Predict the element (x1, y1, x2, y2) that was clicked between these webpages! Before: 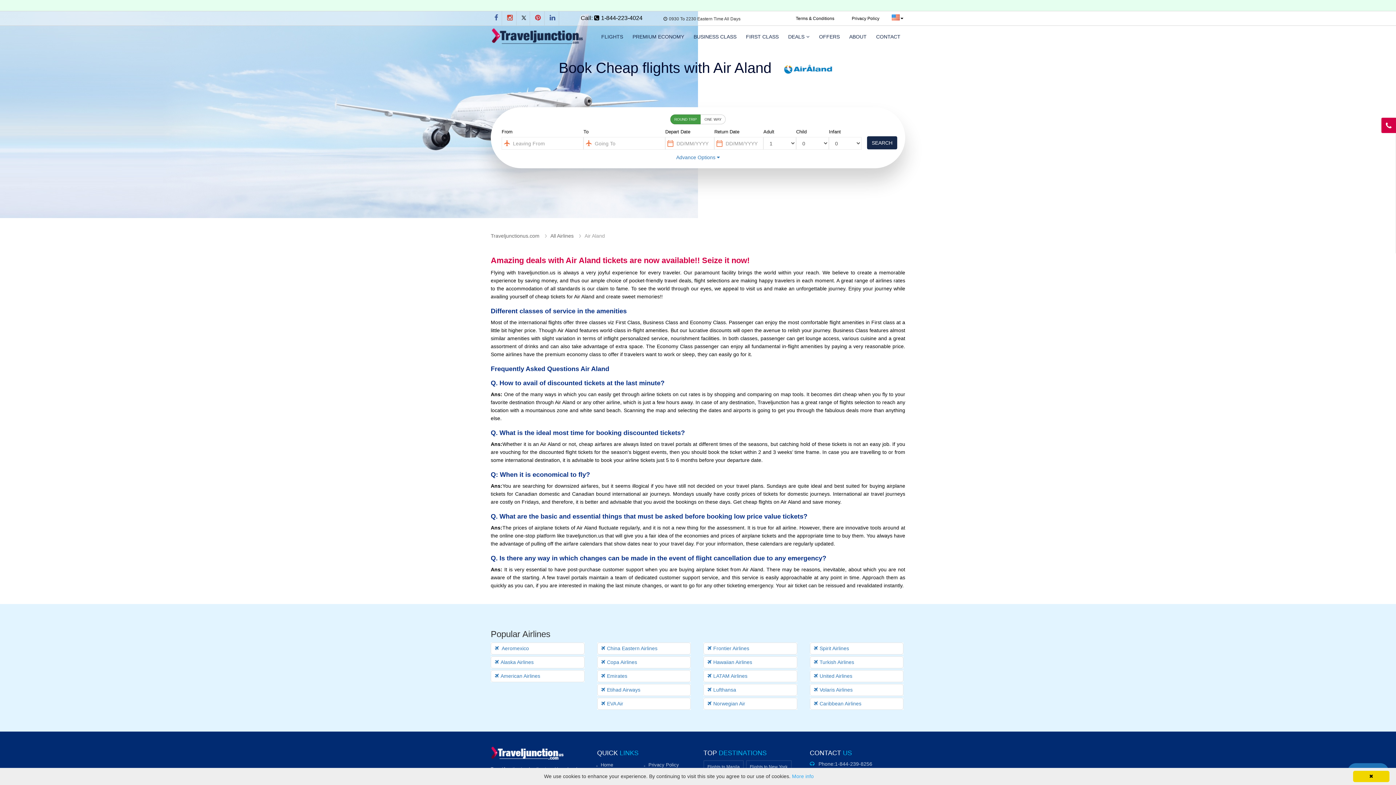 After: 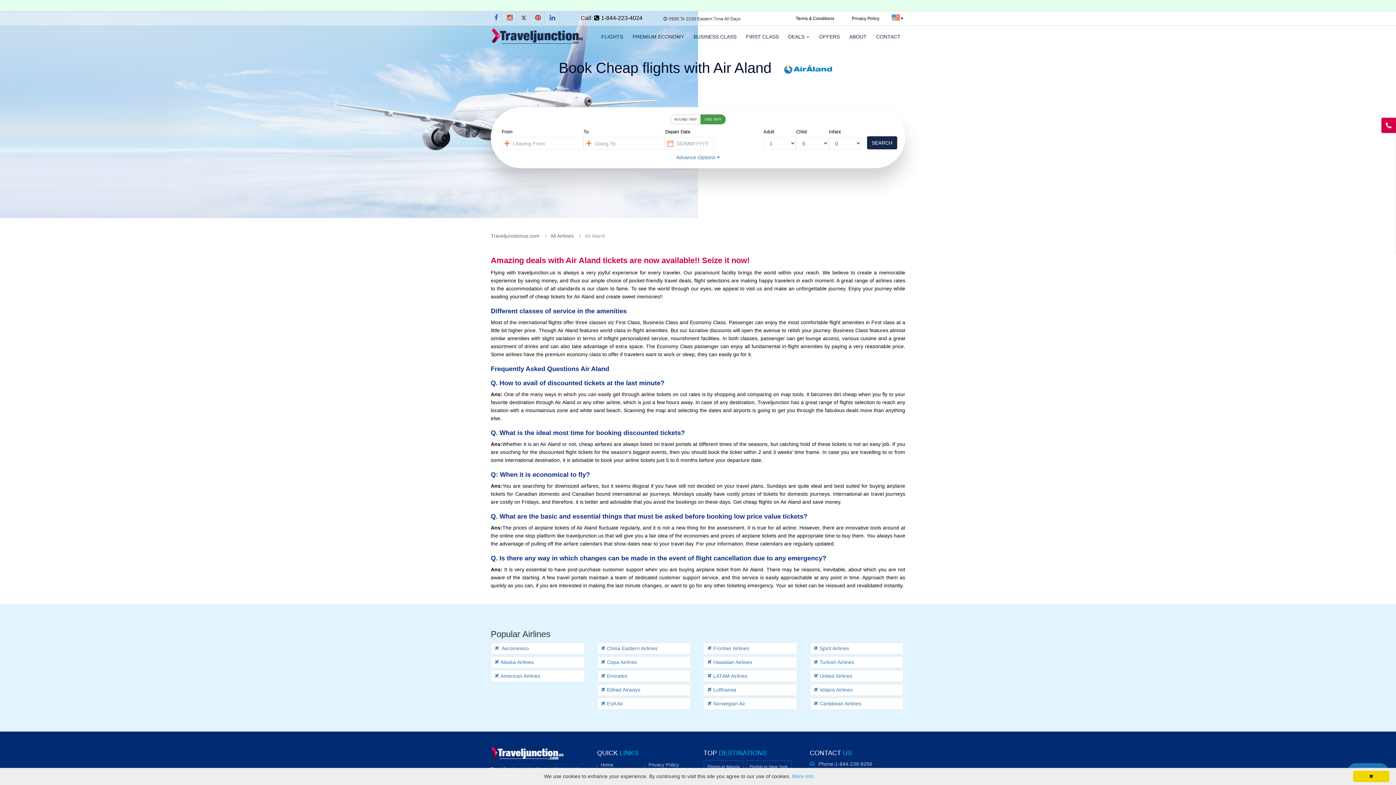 Action: label: ONE WAY bbox: (700, 114, 725, 124)